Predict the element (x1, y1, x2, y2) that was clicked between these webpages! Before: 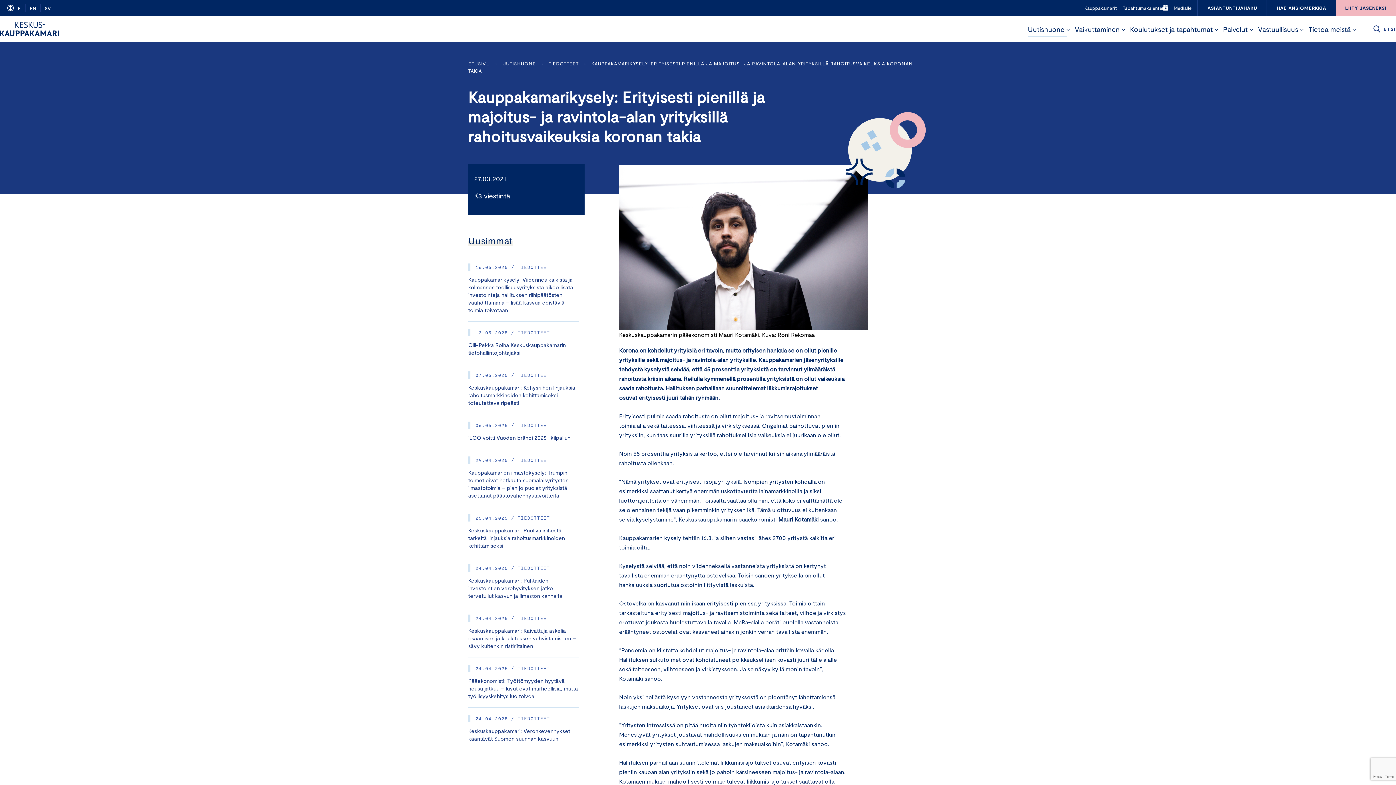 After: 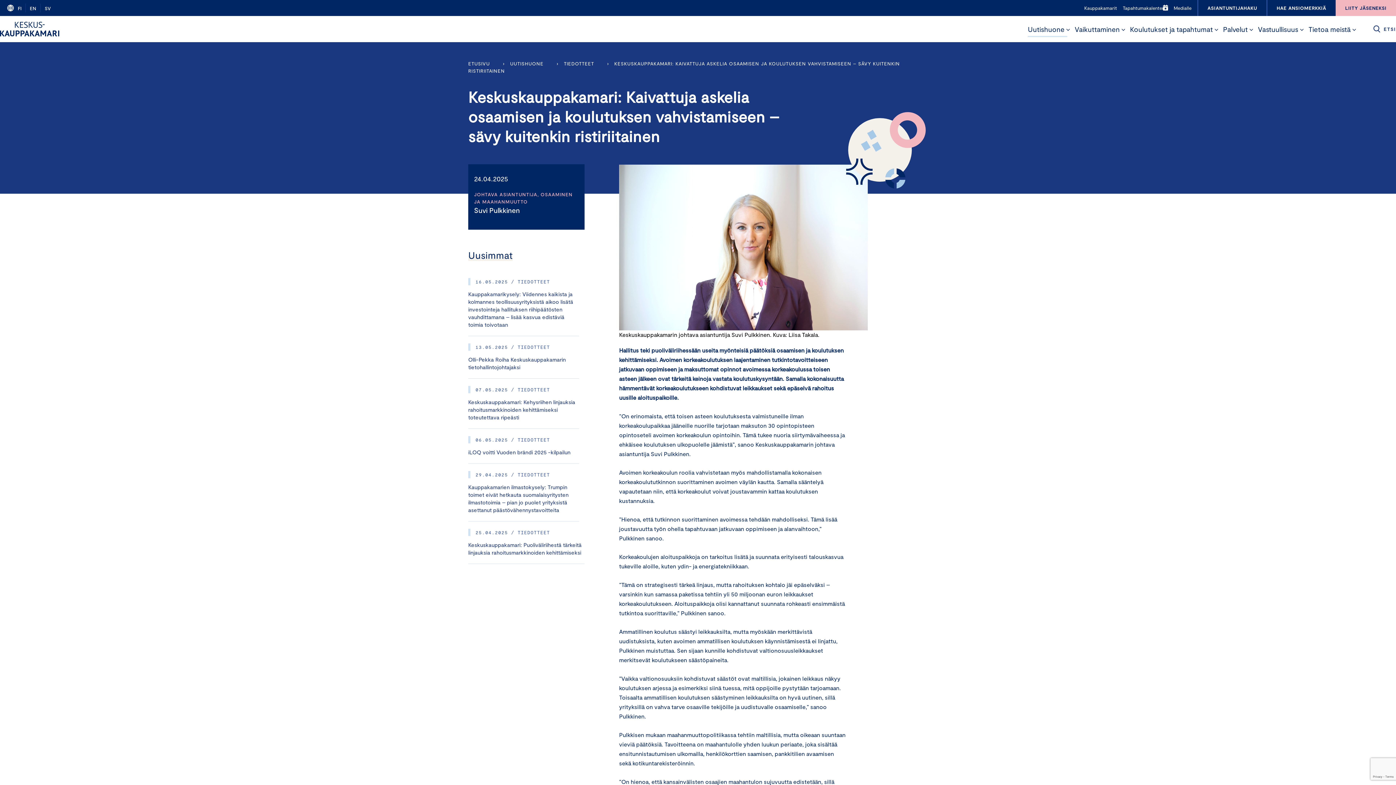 Action: label: Link to content: Keskuskauppakamari: Kaivattuja askelia osaamisen ja koulutuksen vahvistamiseen – sävy kuitenkin ristiriitainen  bbox: (468, 614, 579, 650)